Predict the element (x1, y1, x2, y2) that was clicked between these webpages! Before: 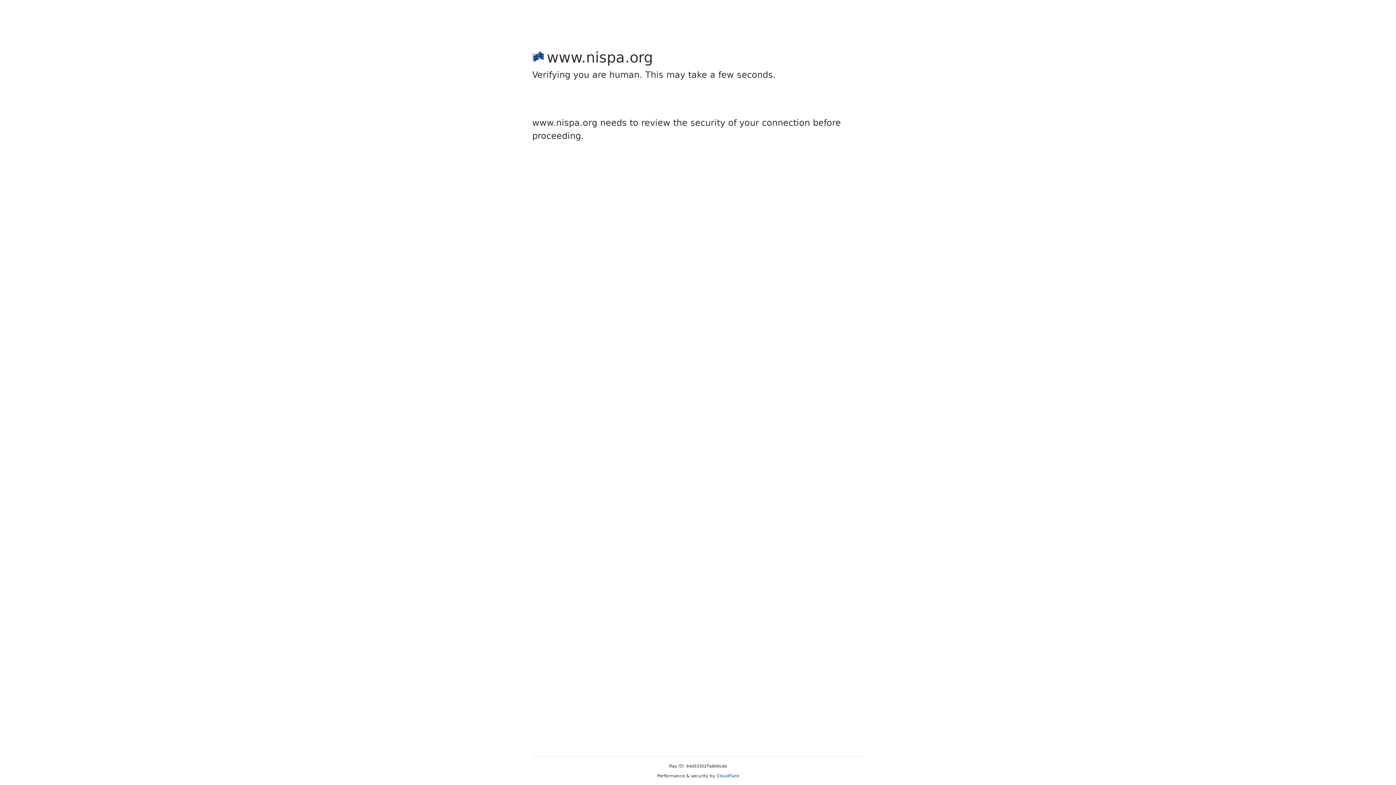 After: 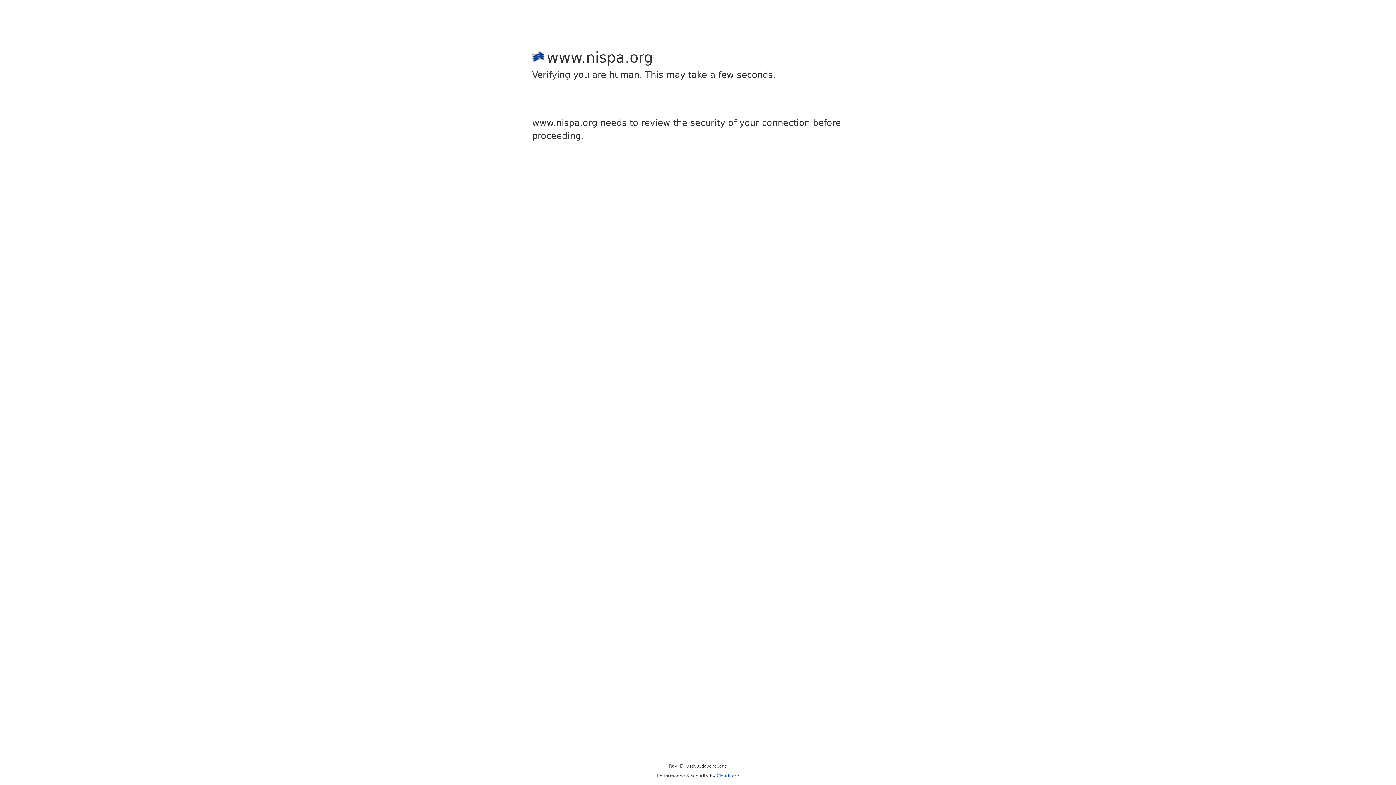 Action: bbox: (716, 773, 739, 778) label: Cloudflare